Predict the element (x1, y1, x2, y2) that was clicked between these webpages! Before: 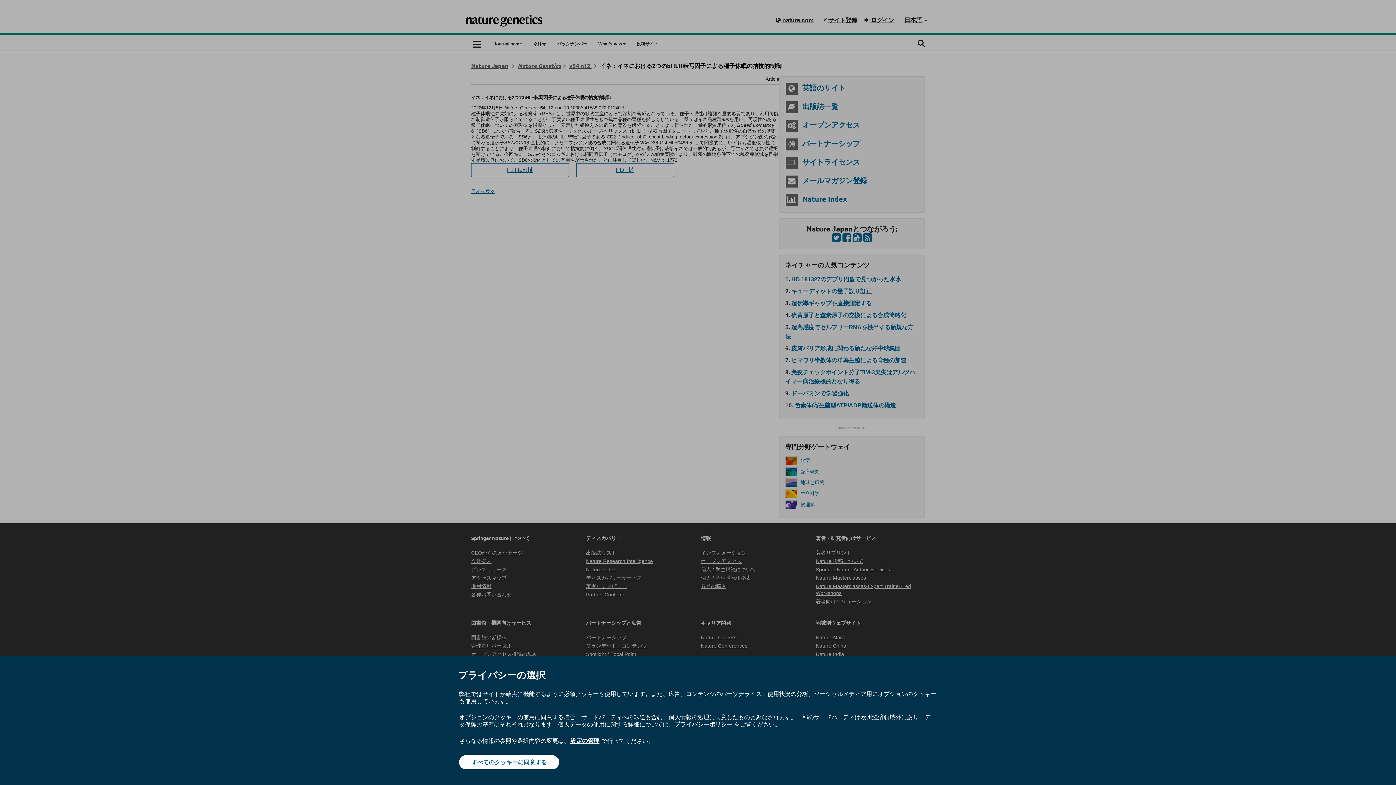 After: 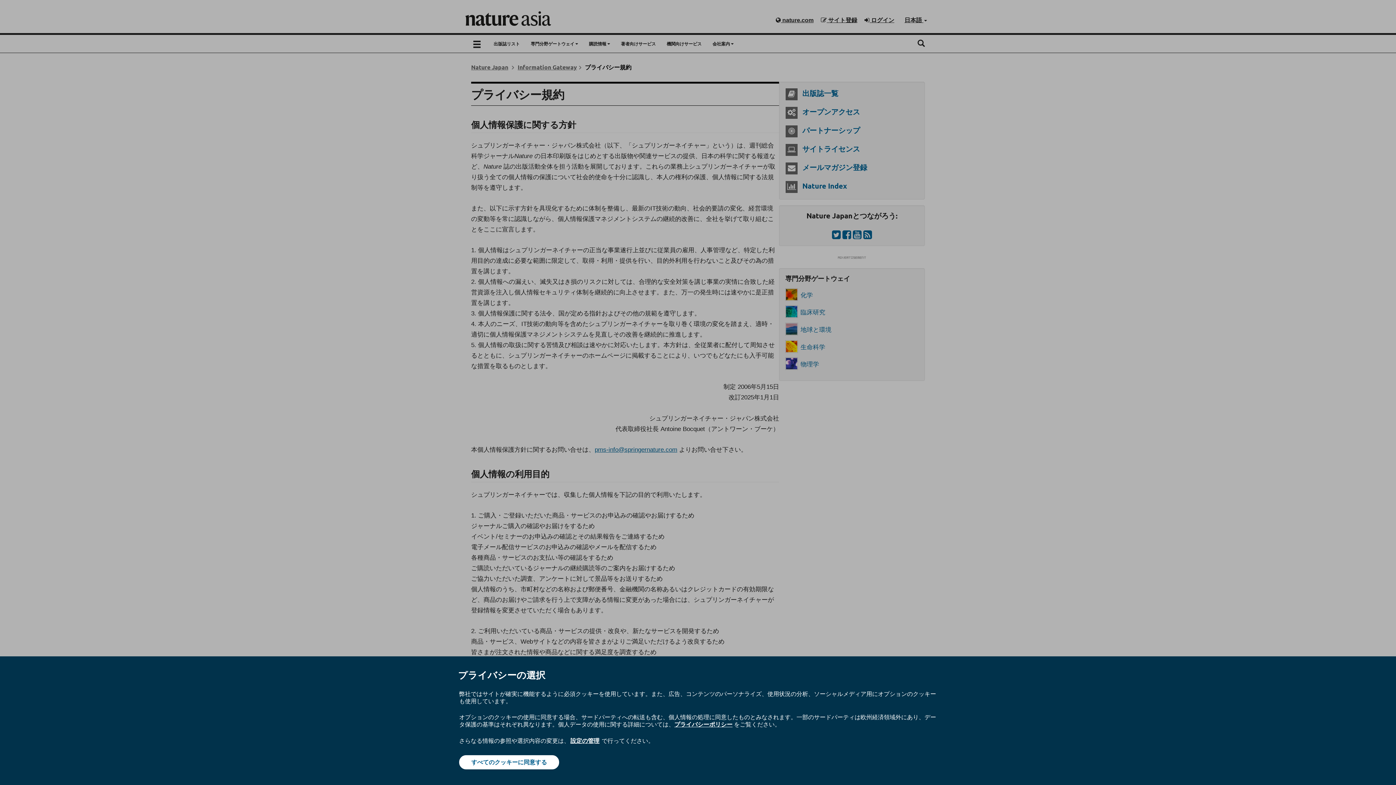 Action: label: プライバシーポリシー bbox: (674, 720, 732, 728)